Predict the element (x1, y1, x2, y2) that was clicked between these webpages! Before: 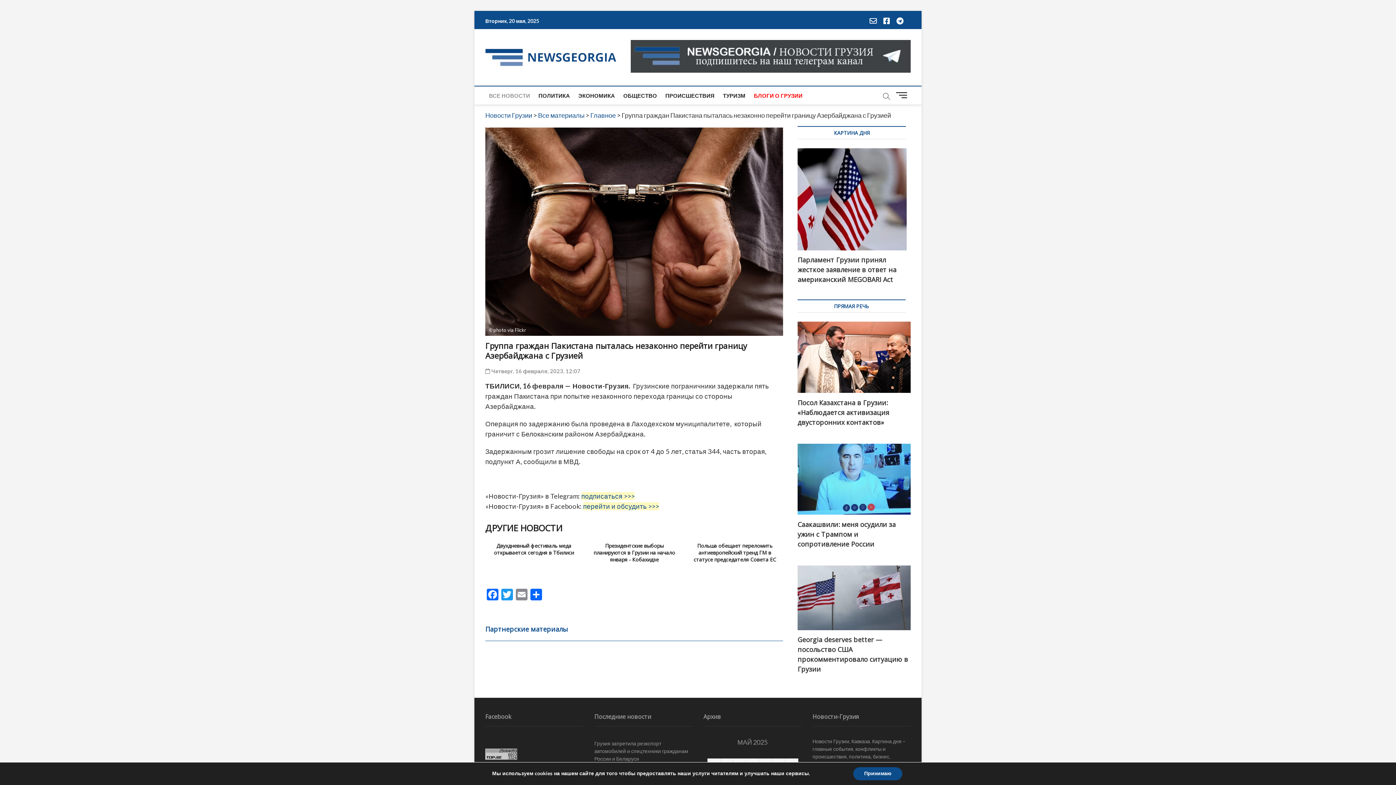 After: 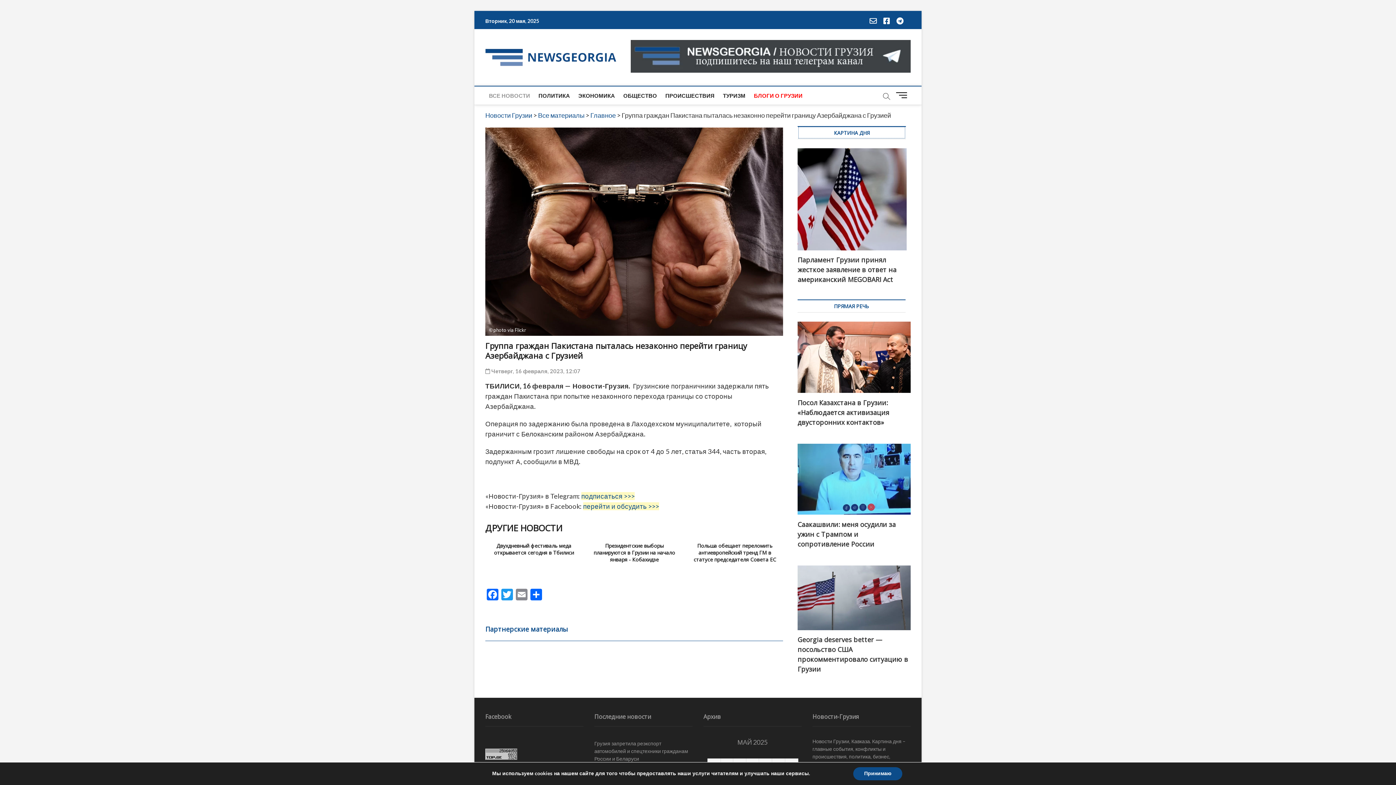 Action: label: КАРТИНА ДНЯ bbox: (797, 128, 906, 136)